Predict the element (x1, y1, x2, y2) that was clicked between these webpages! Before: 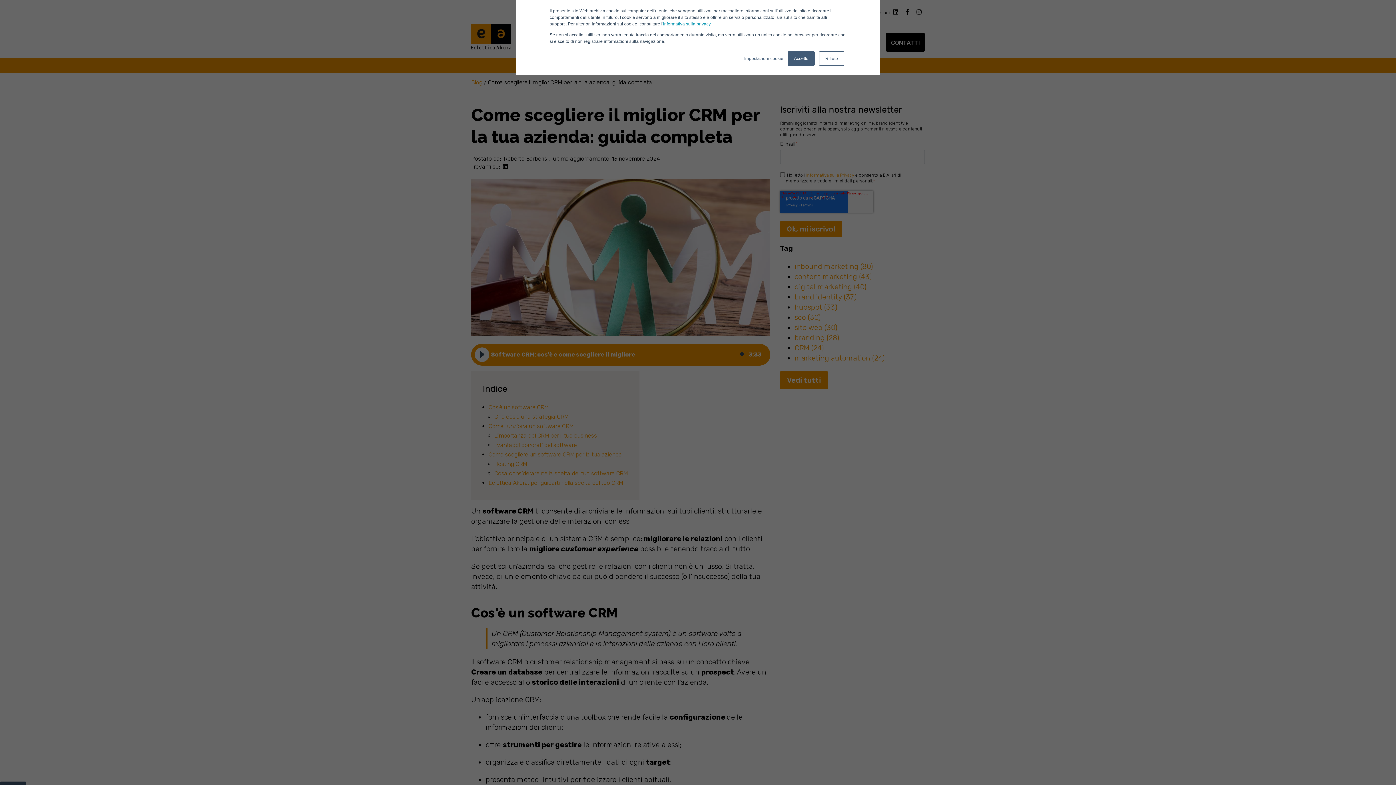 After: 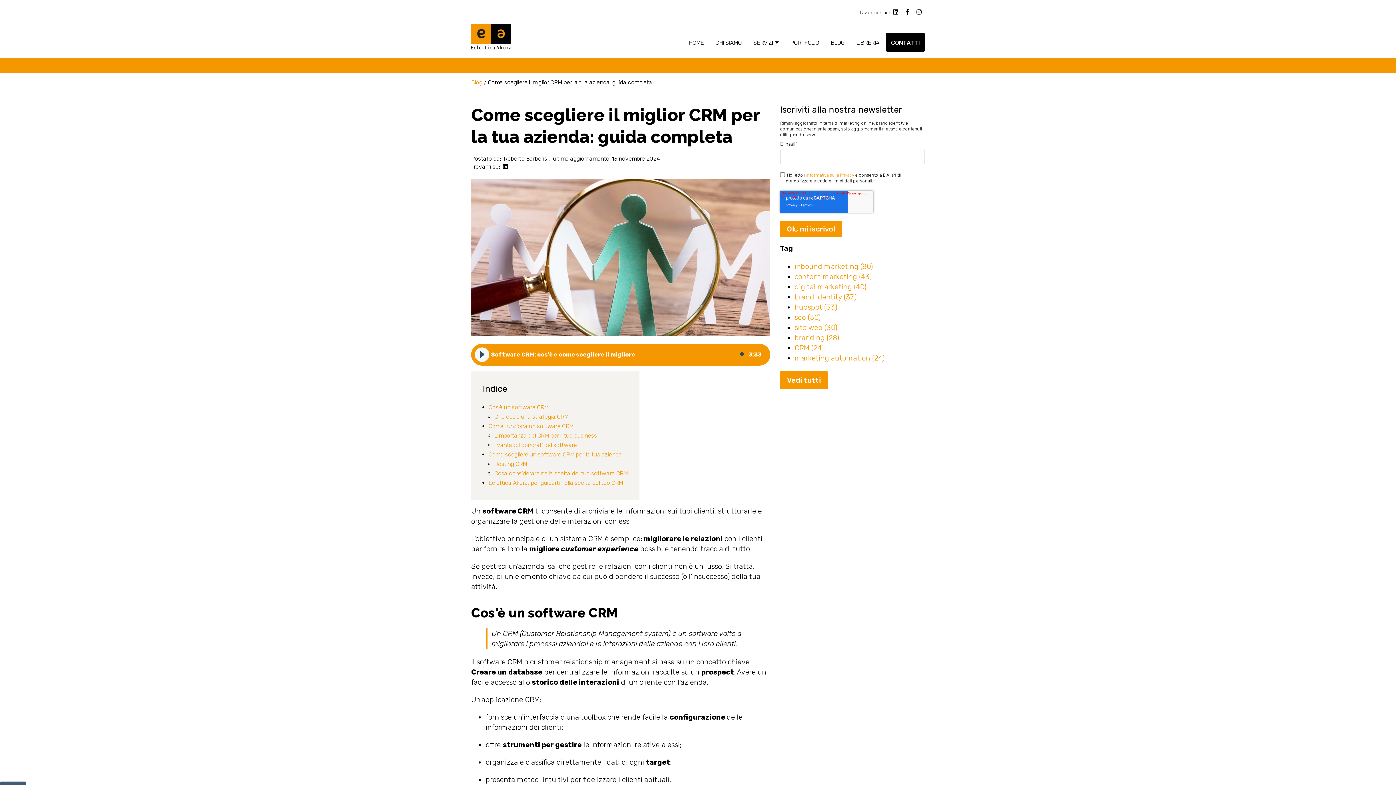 Action: bbox: (819, 51, 844, 65) label: Rifiuto